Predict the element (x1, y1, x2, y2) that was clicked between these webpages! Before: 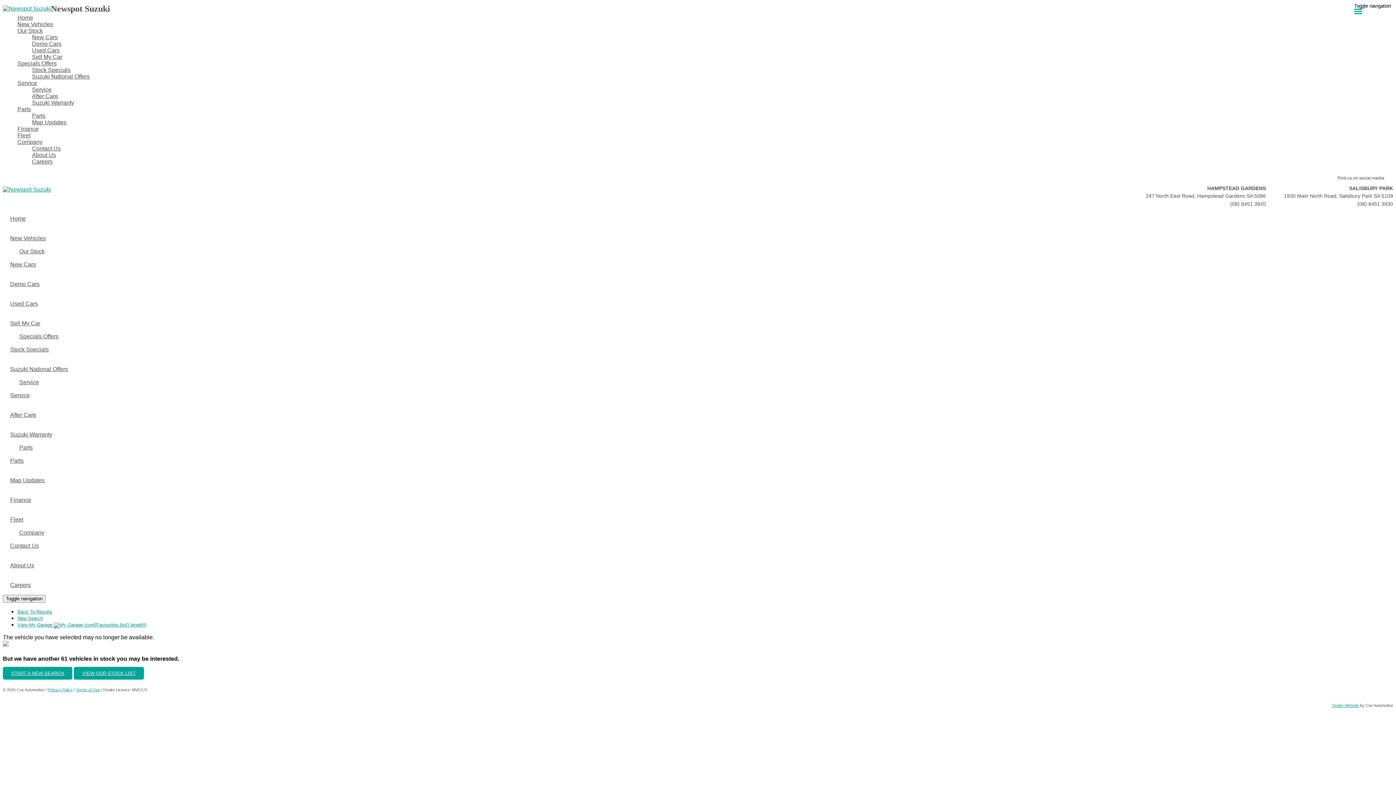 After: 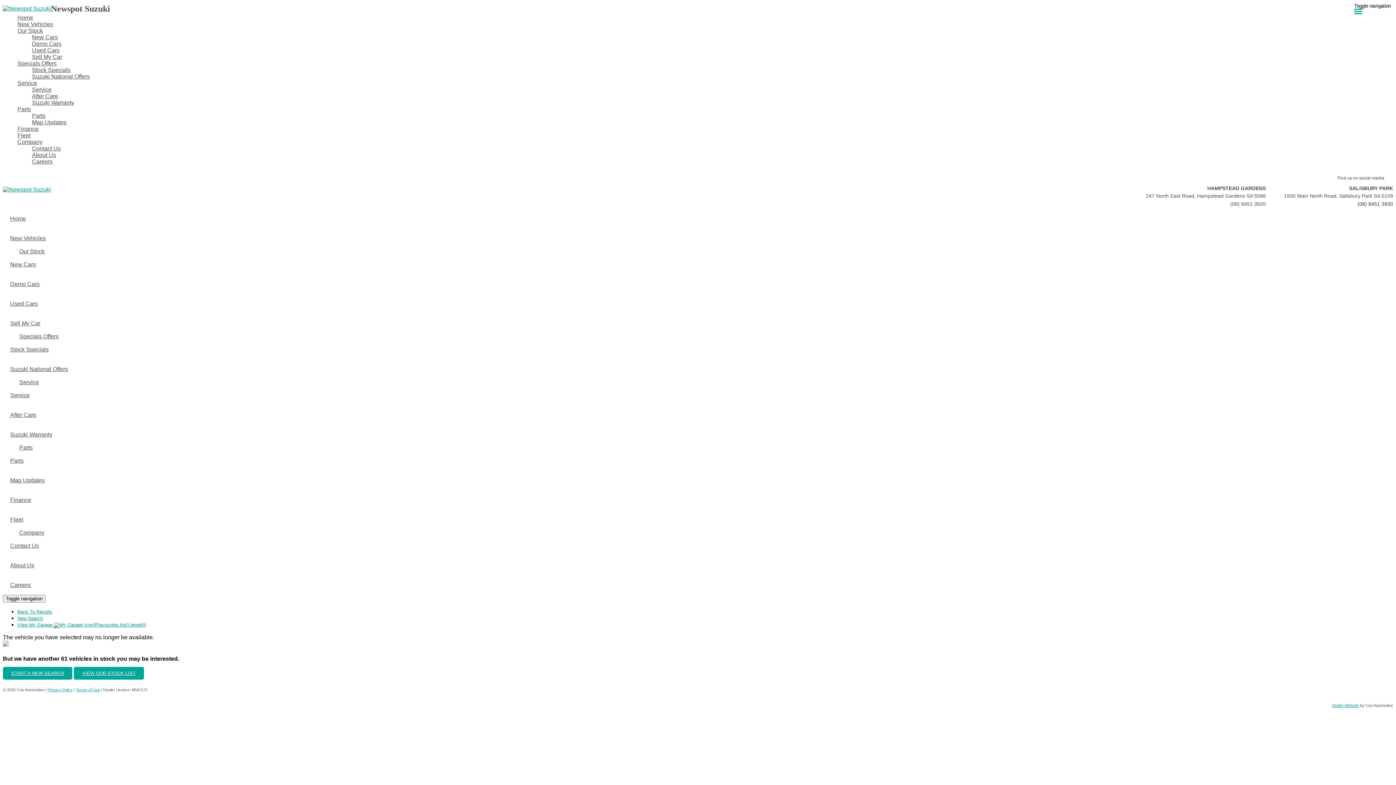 Action: label: (08) 8451 3930 bbox: (1357, 200, 1393, 206)